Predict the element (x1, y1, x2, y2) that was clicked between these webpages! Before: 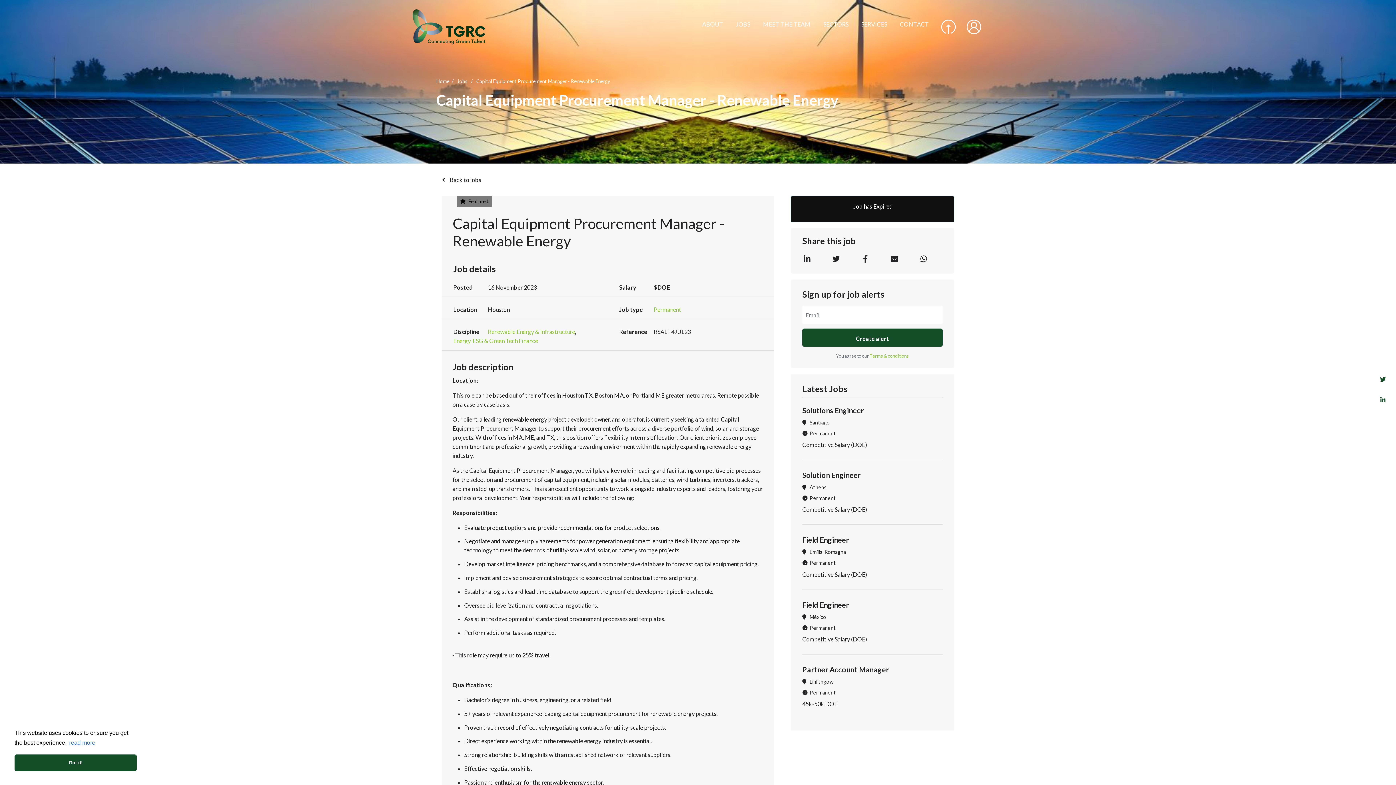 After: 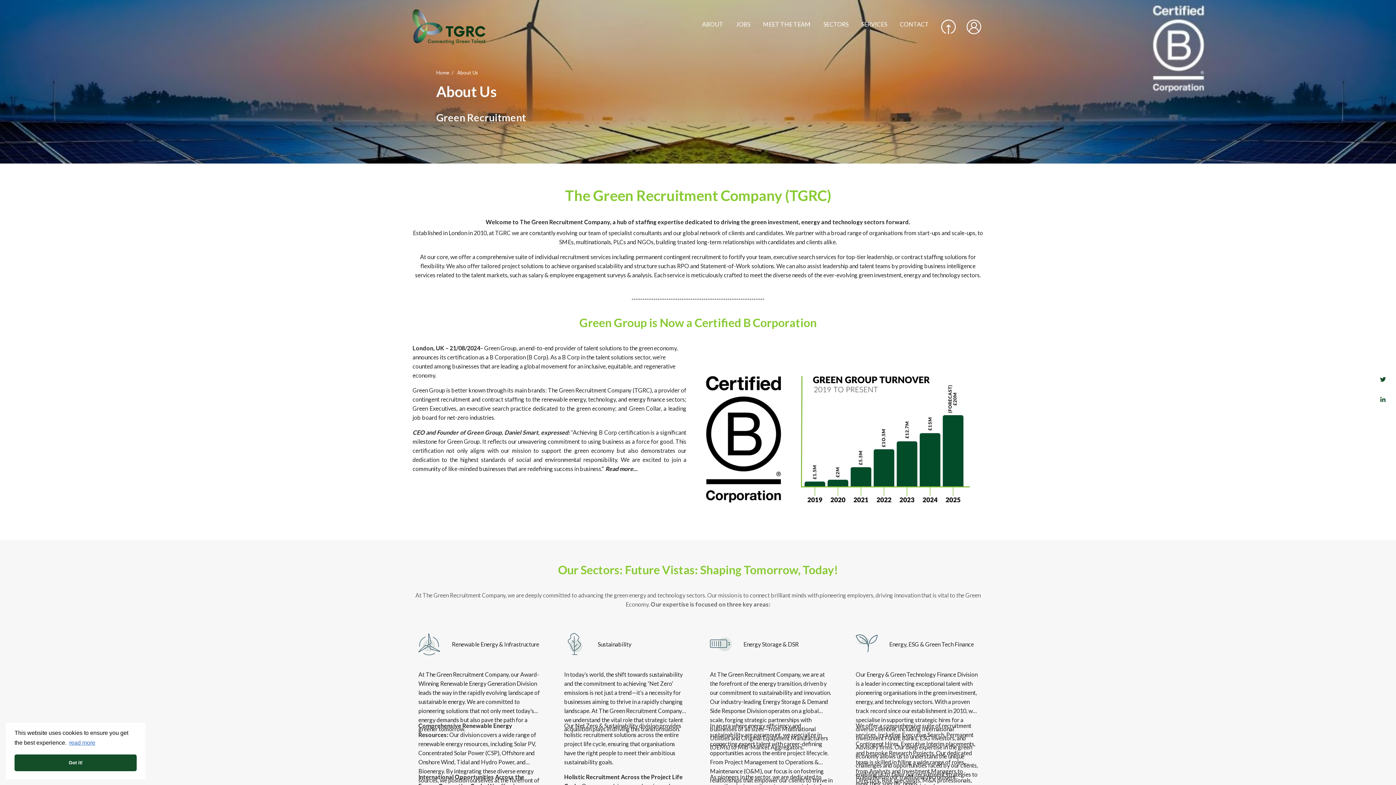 Action: label: ABOUT bbox: (702, 19, 723, 28)